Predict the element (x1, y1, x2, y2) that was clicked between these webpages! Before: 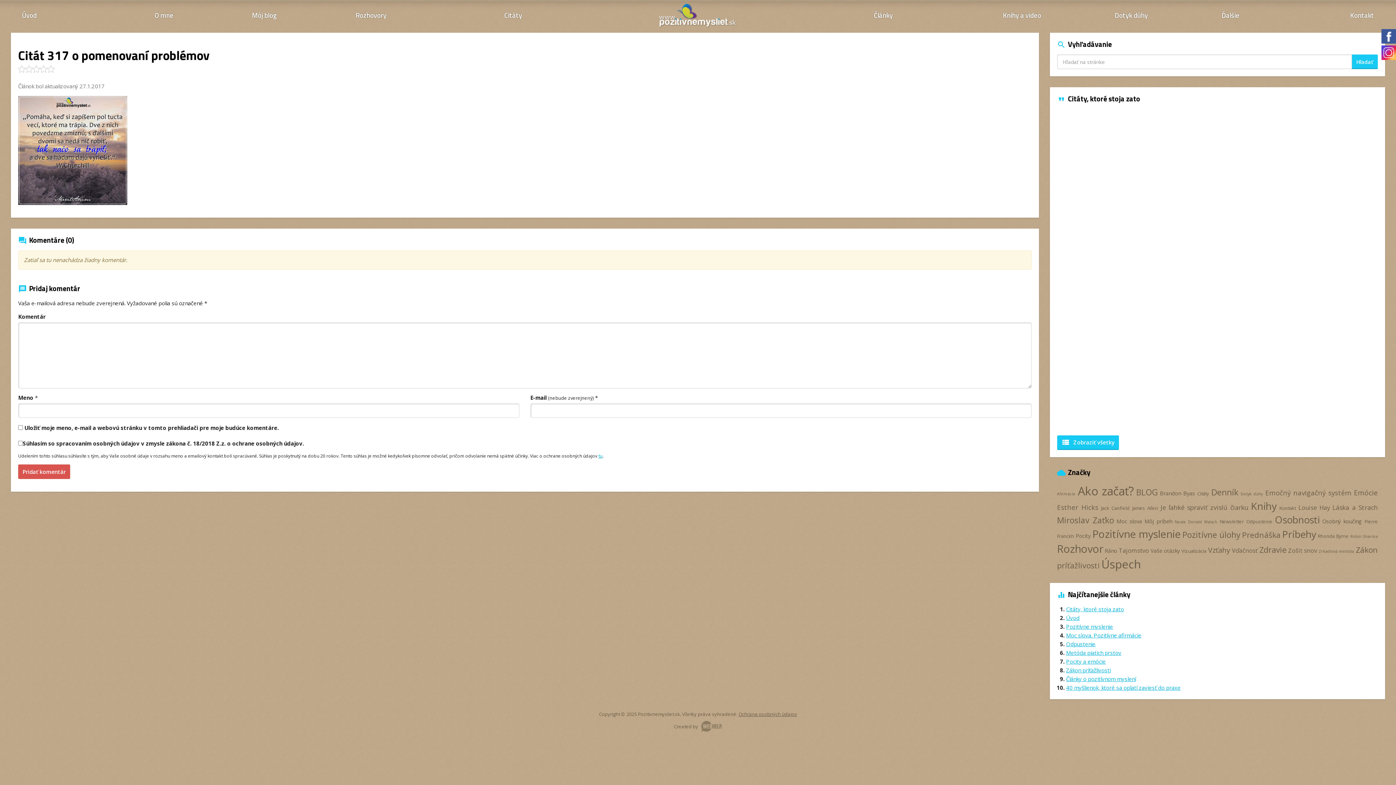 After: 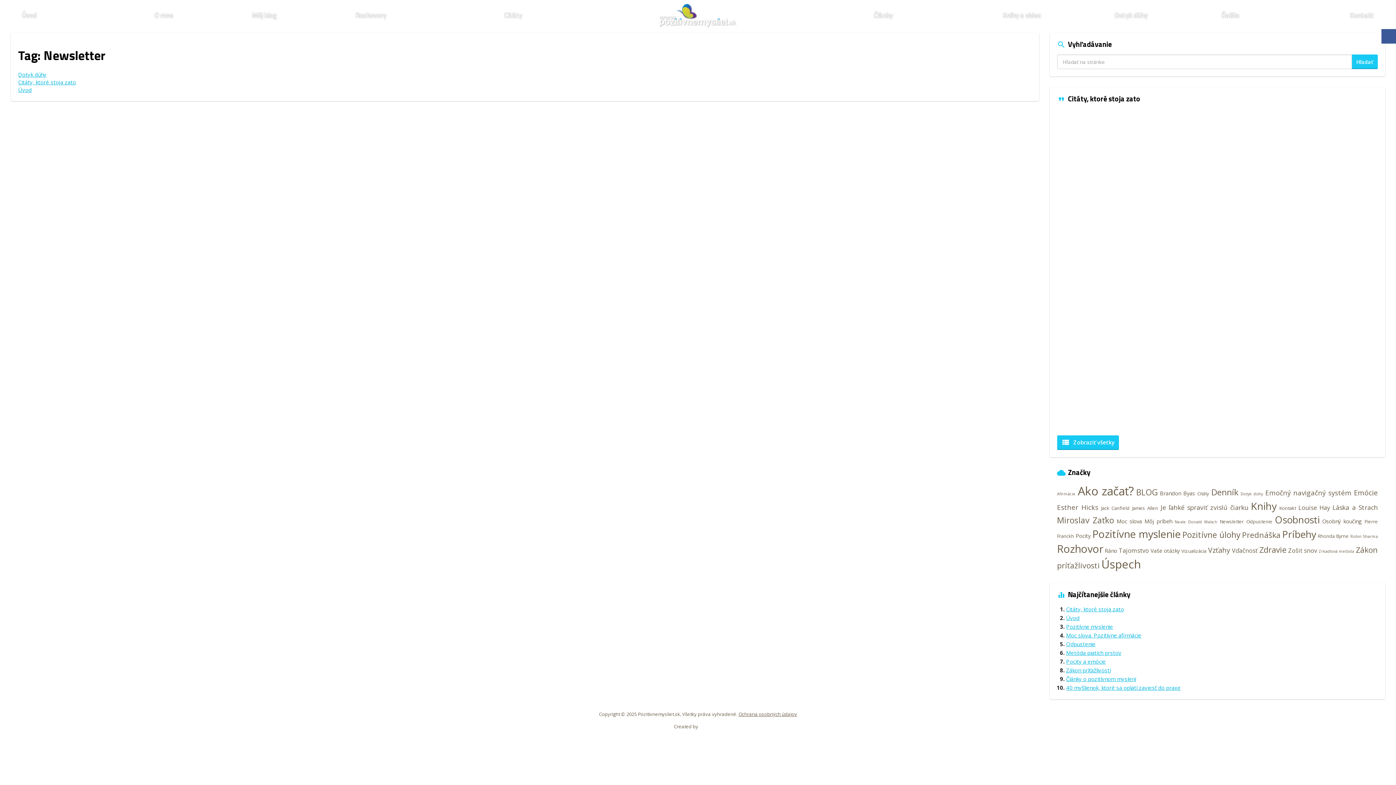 Action: label: Newsletter (3 položky) bbox: (1220, 518, 1244, 525)